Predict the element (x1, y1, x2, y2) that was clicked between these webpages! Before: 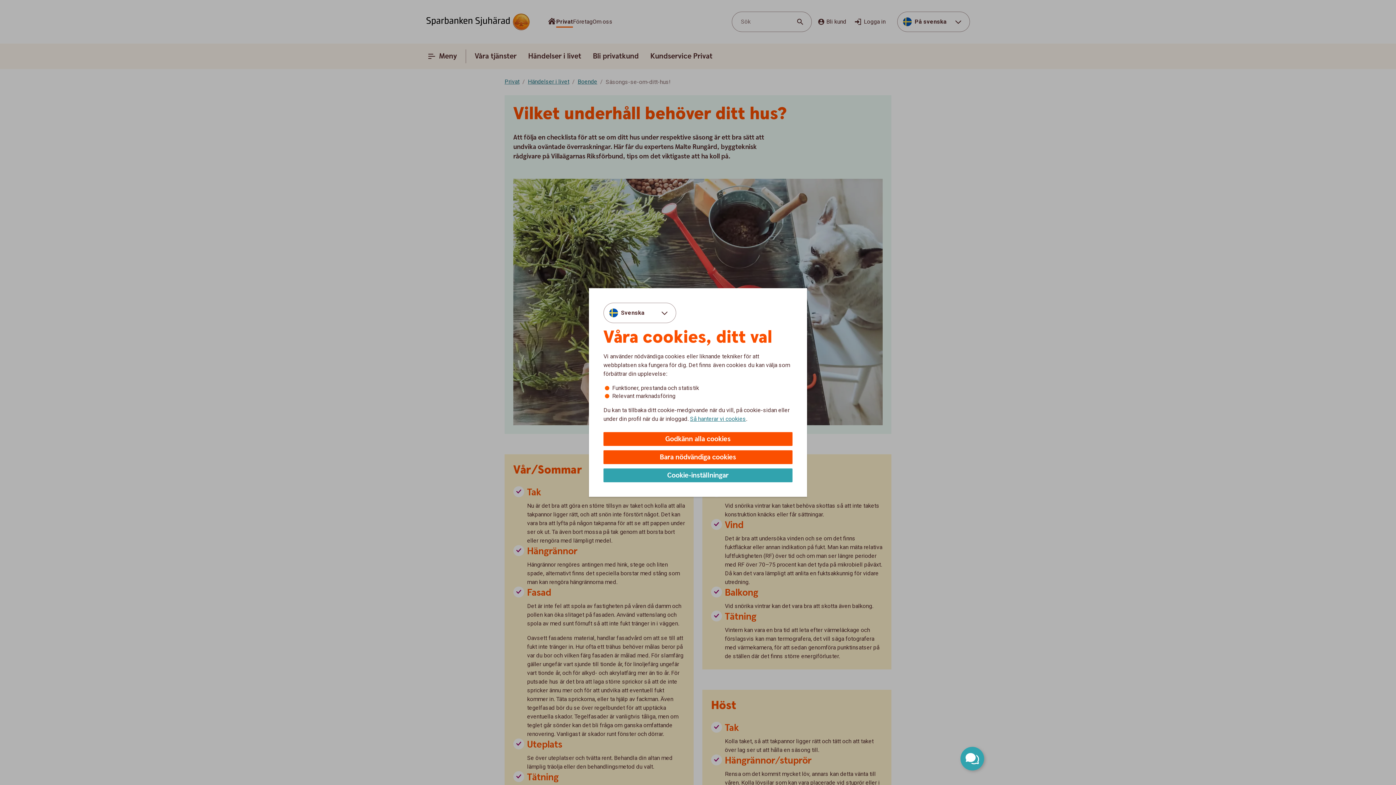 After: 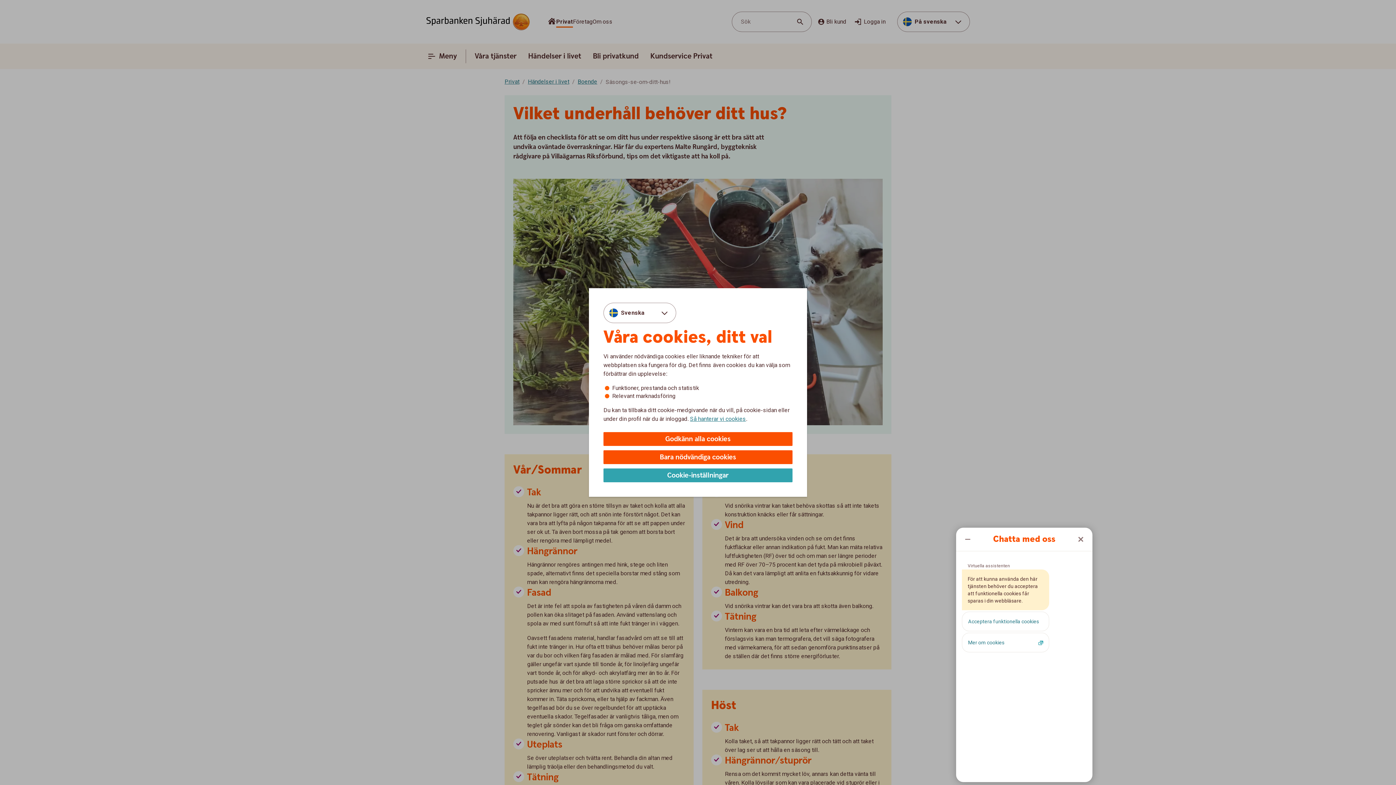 Action: bbox: (960, 747, 984, 770) label: Öppna chatt